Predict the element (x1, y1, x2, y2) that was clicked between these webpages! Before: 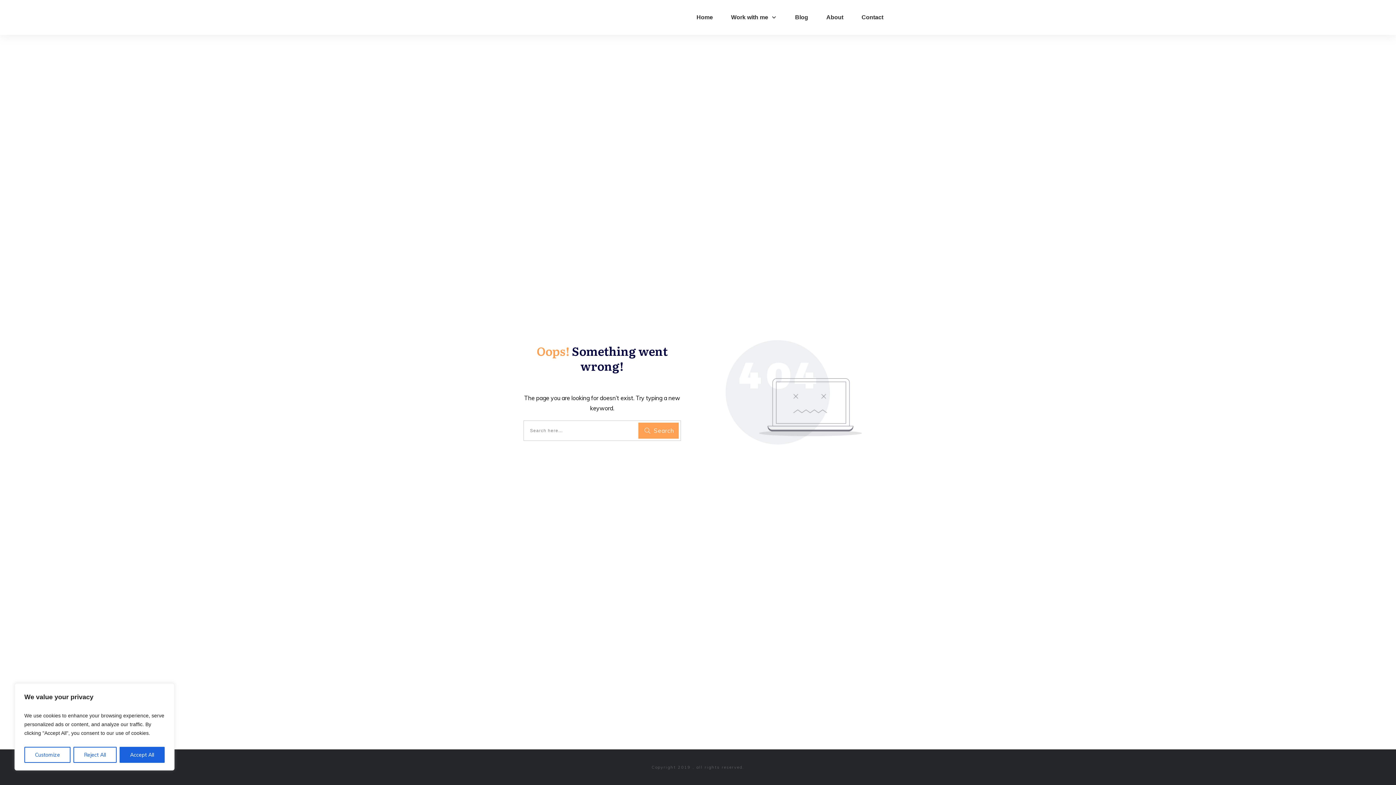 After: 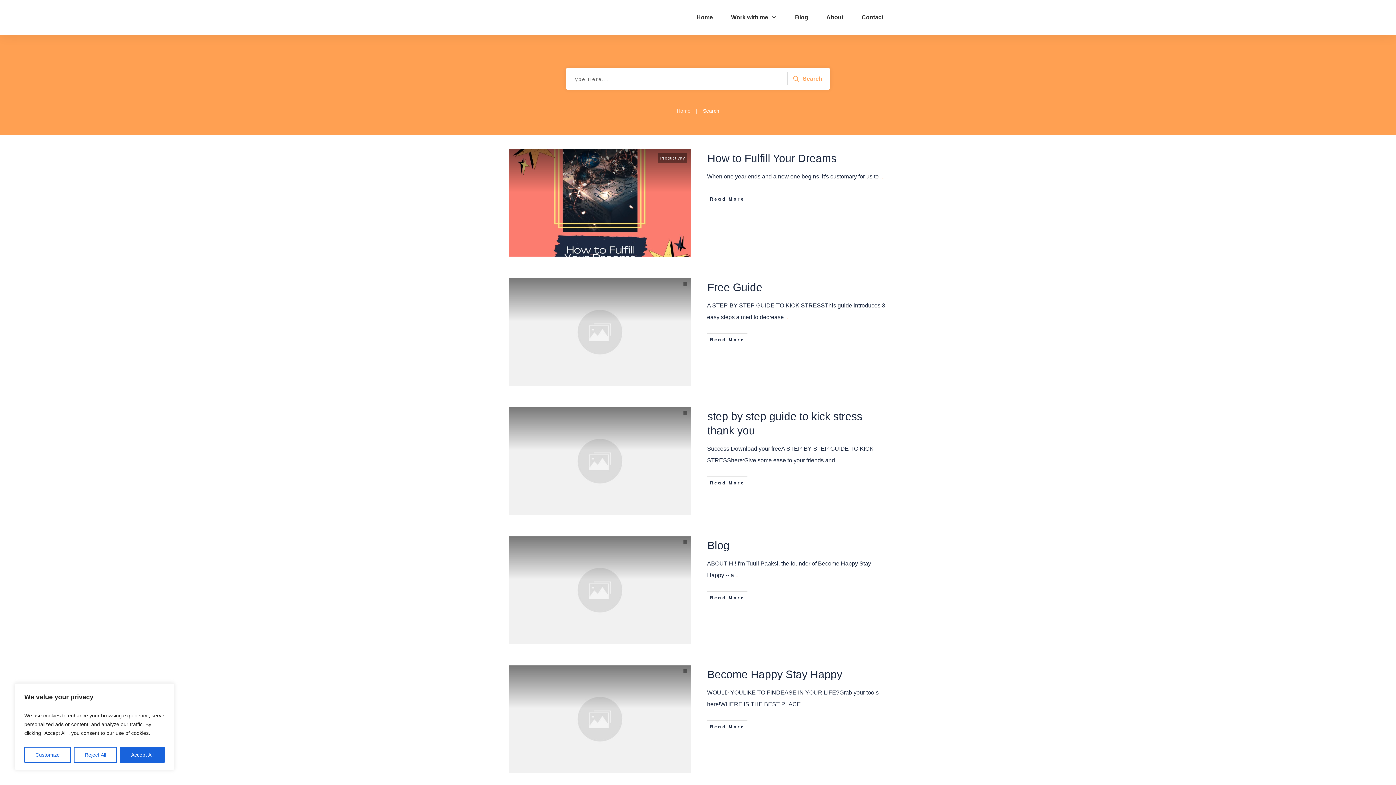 Action: label: Search bbox: (638, 422, 678, 438)